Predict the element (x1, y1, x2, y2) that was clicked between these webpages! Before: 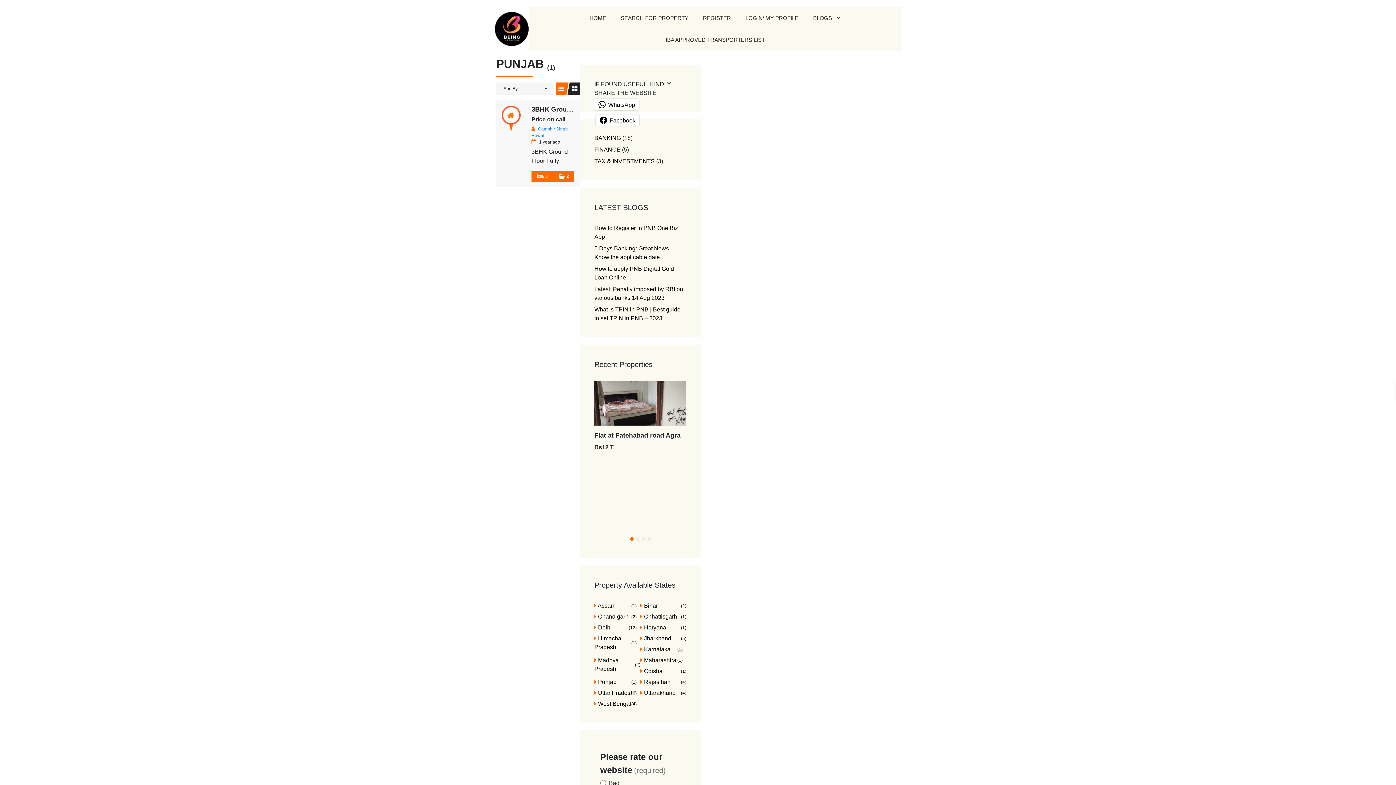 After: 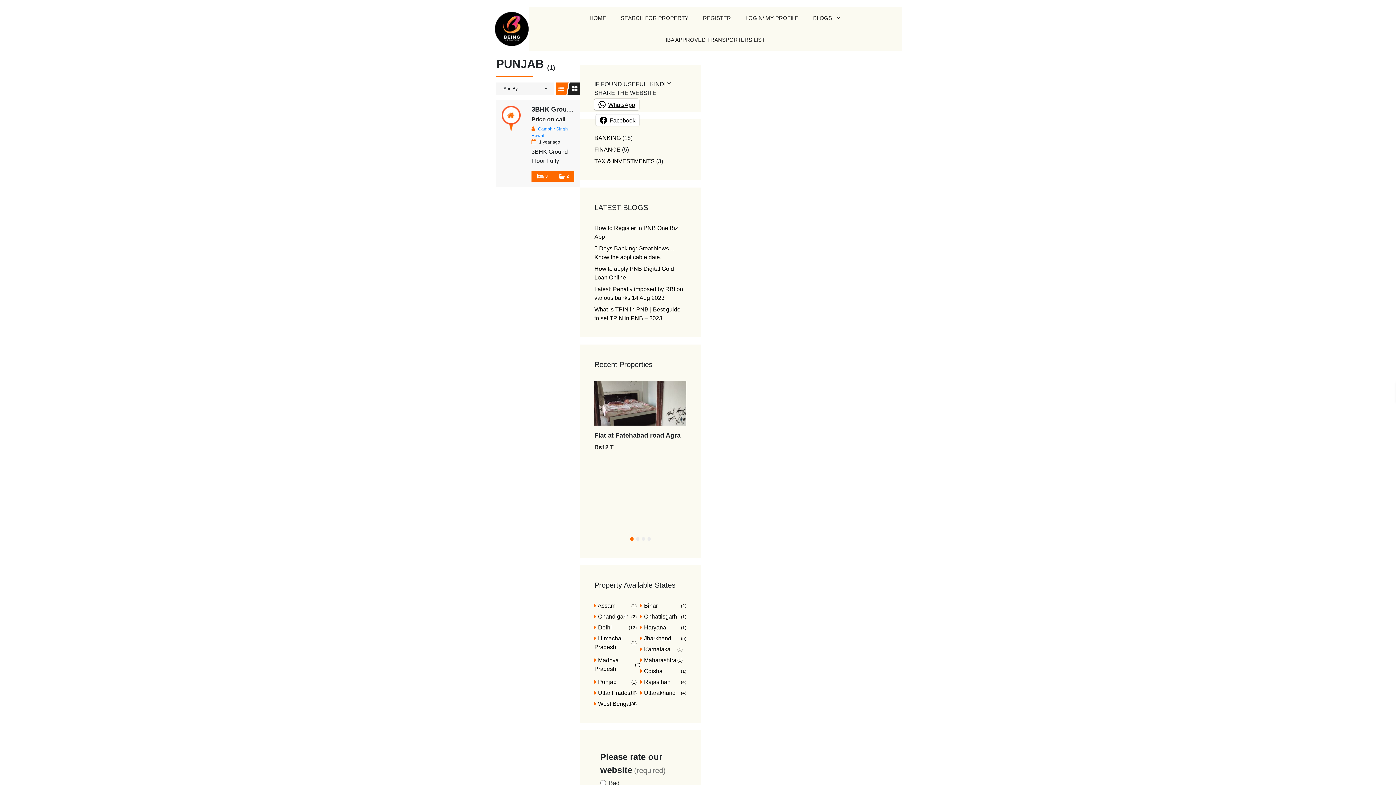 Action: label: Share on WhatsApp bbox: (594, 98, 639, 110)